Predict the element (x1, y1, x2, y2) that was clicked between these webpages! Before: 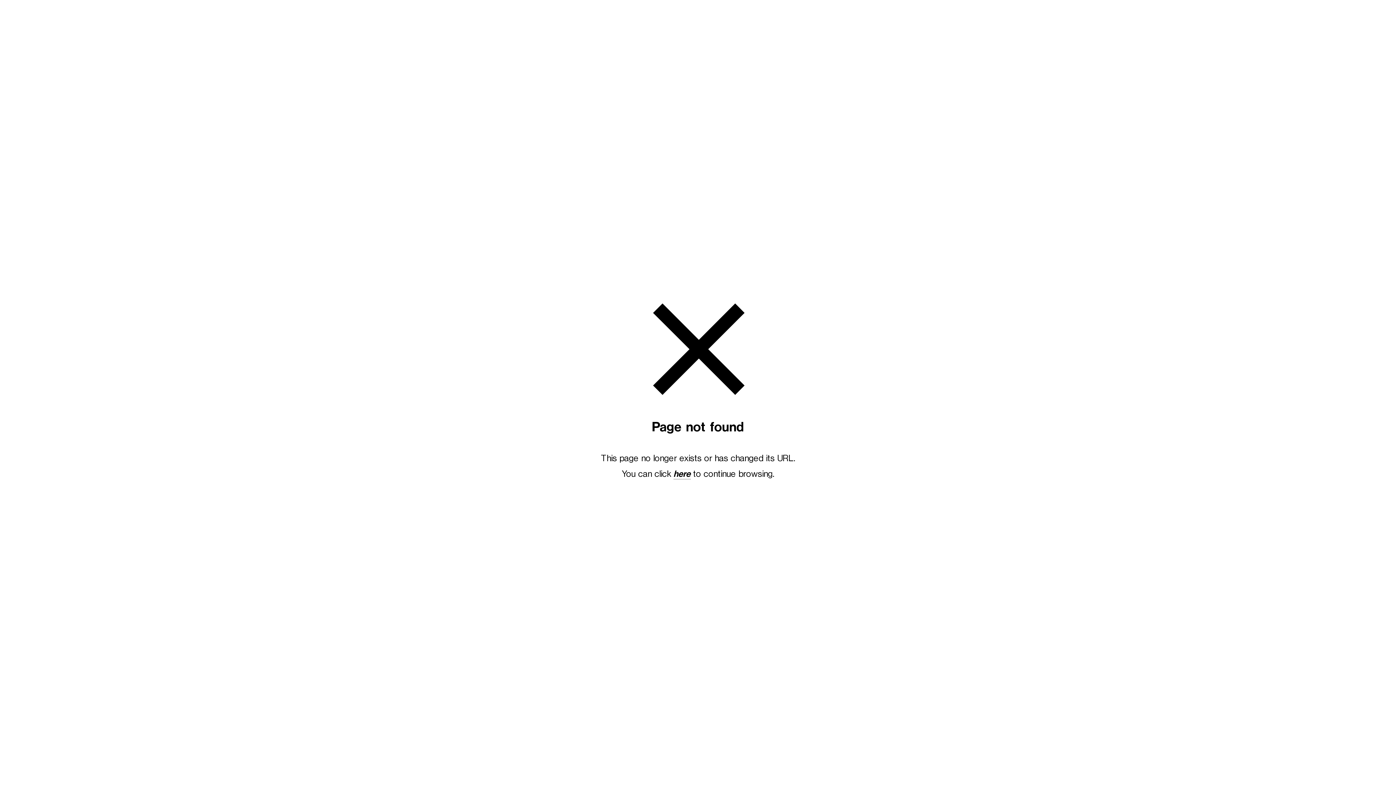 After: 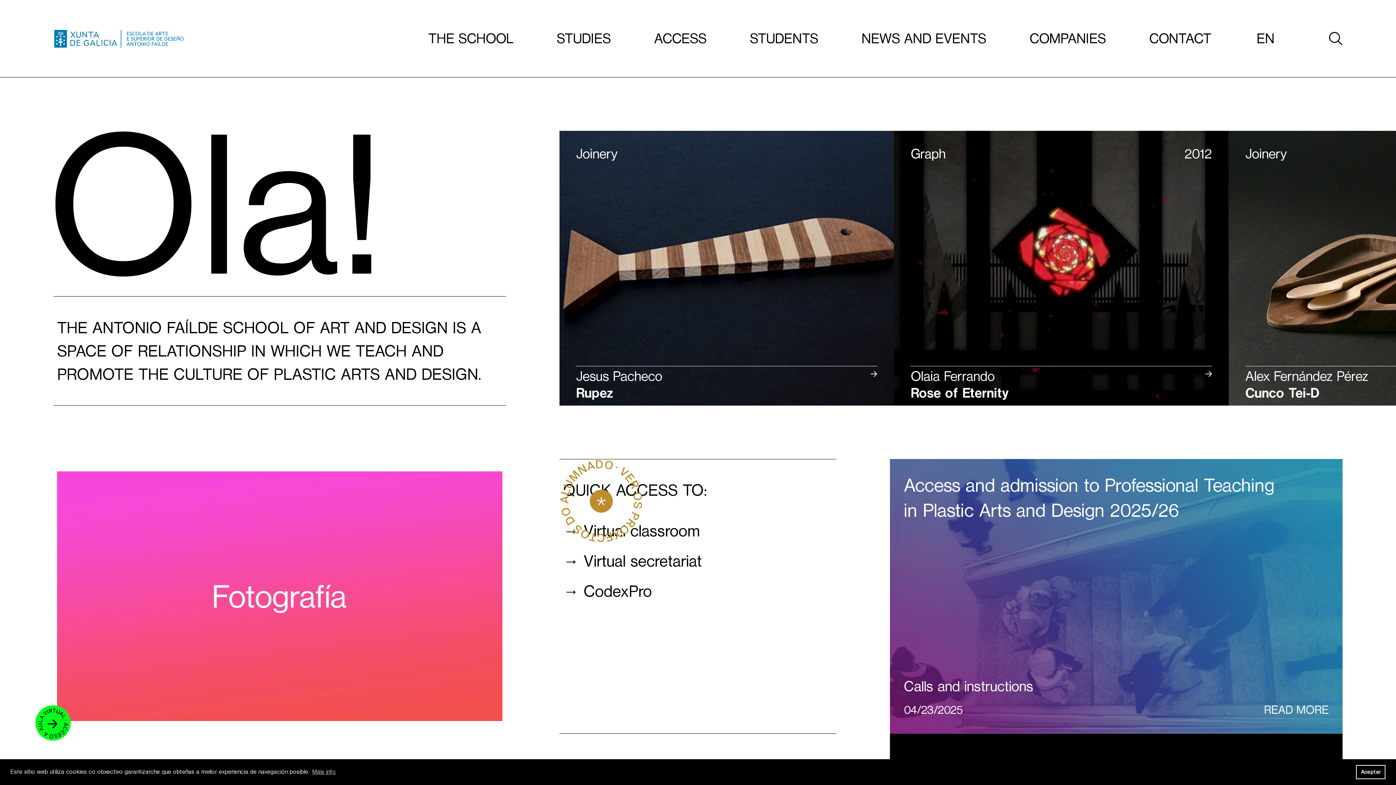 Action: label: here bbox: (673, 468, 690, 479)